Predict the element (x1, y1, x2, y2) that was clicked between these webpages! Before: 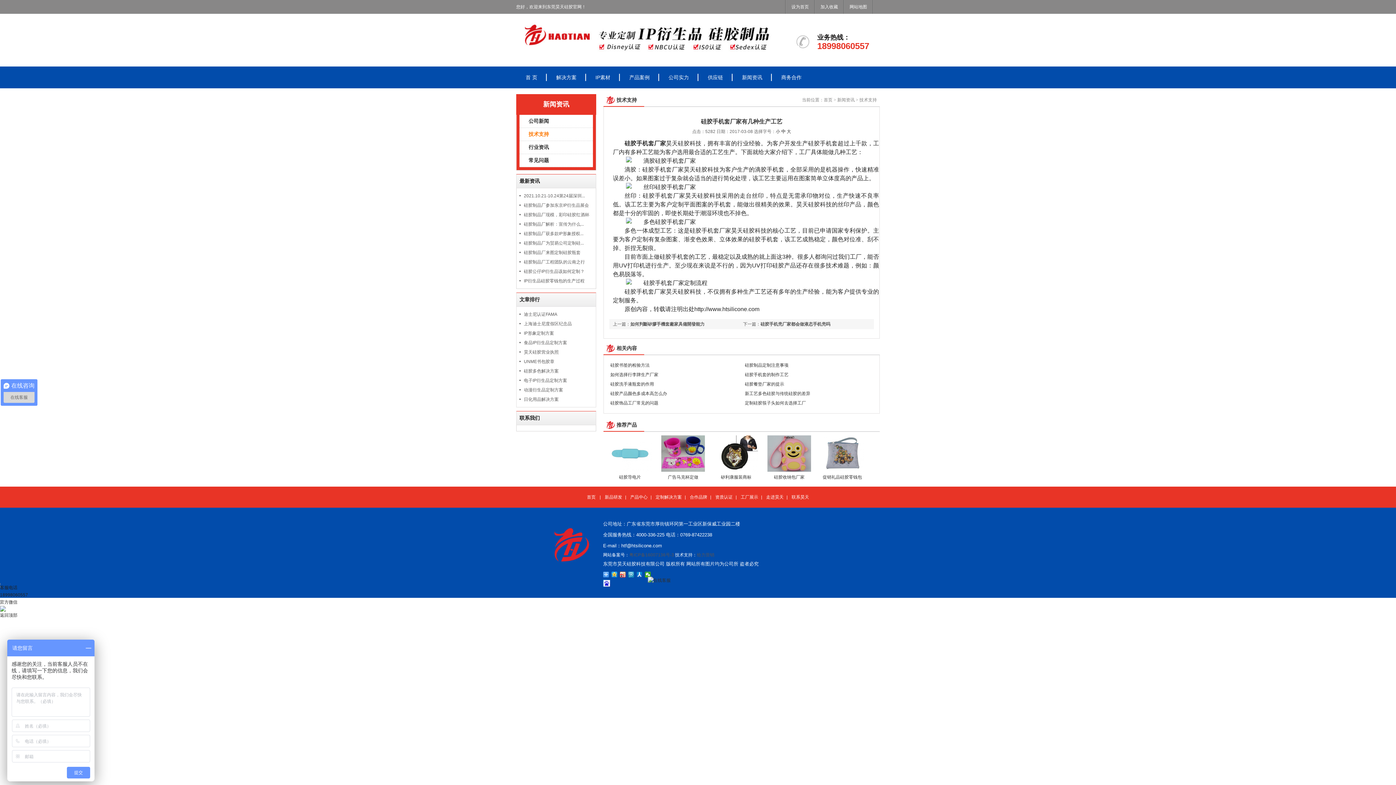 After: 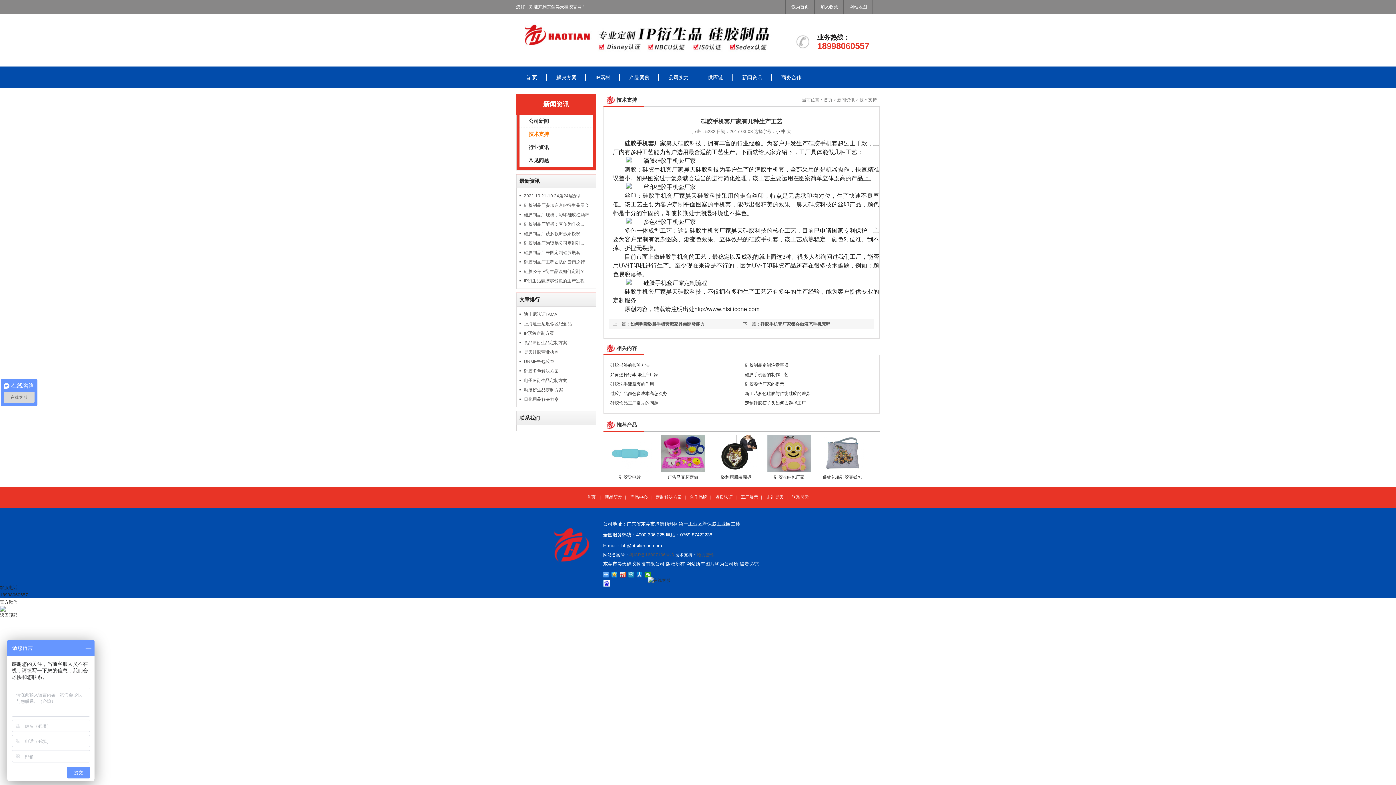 Action: bbox: (603, 583, 610, 588)